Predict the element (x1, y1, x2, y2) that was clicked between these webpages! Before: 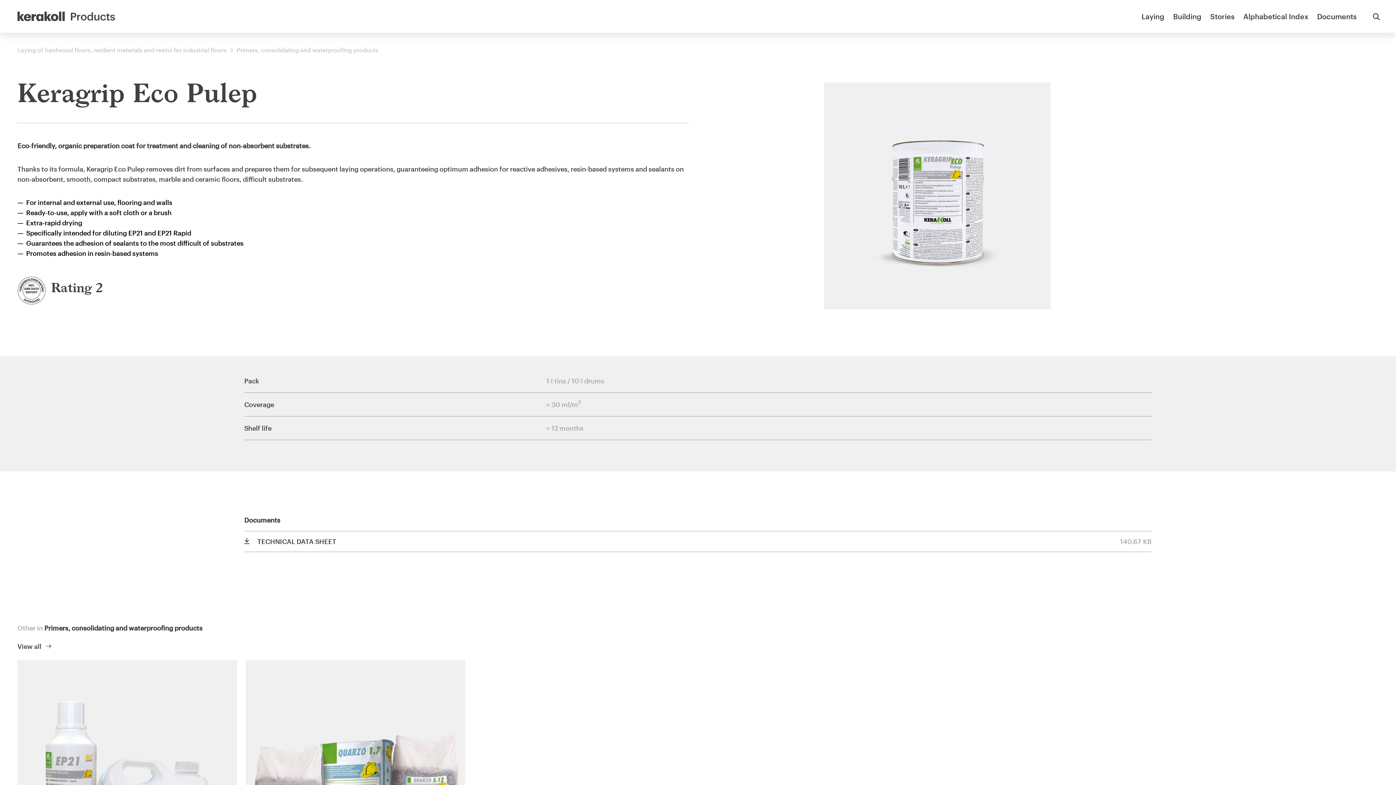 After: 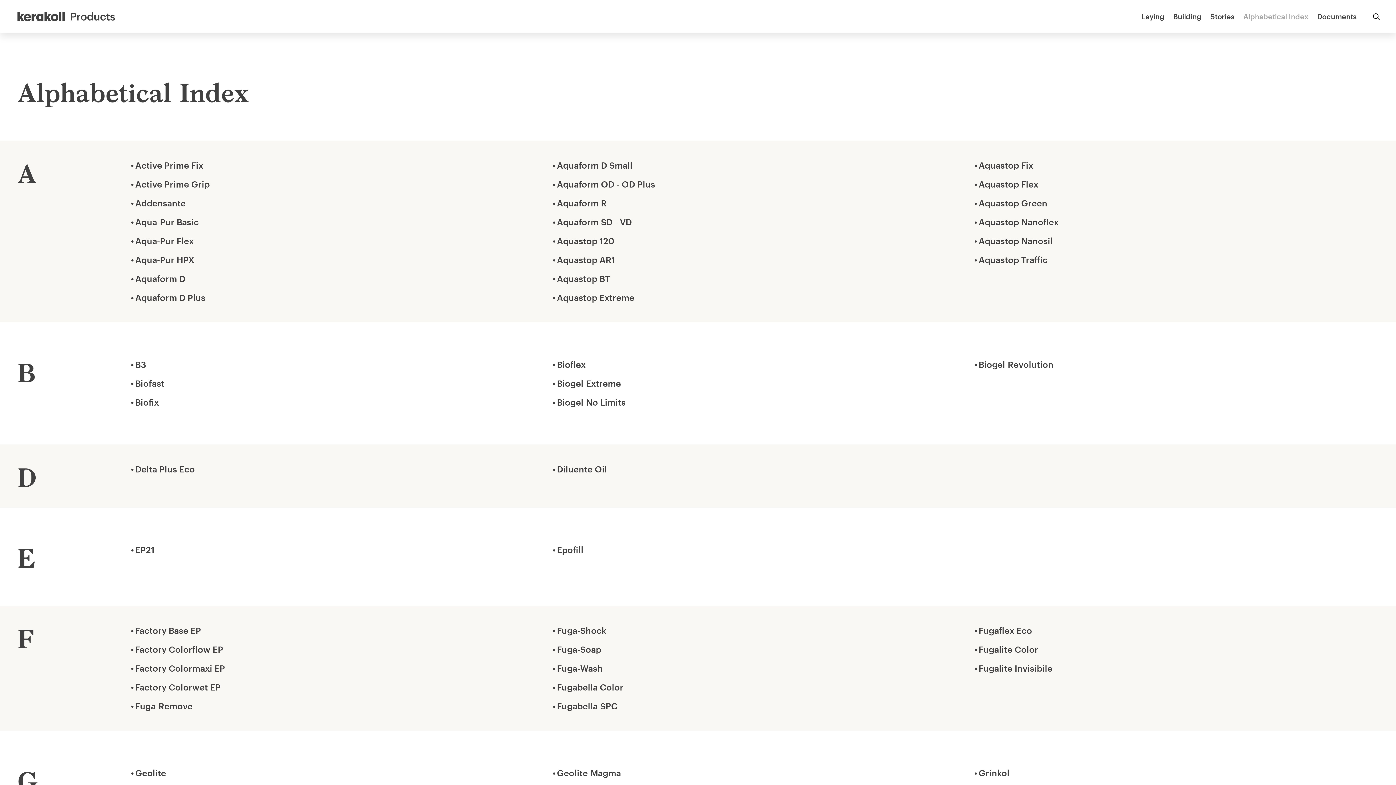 Action: label: Alphabetical Index bbox: (1239, 0, 1313, 32)